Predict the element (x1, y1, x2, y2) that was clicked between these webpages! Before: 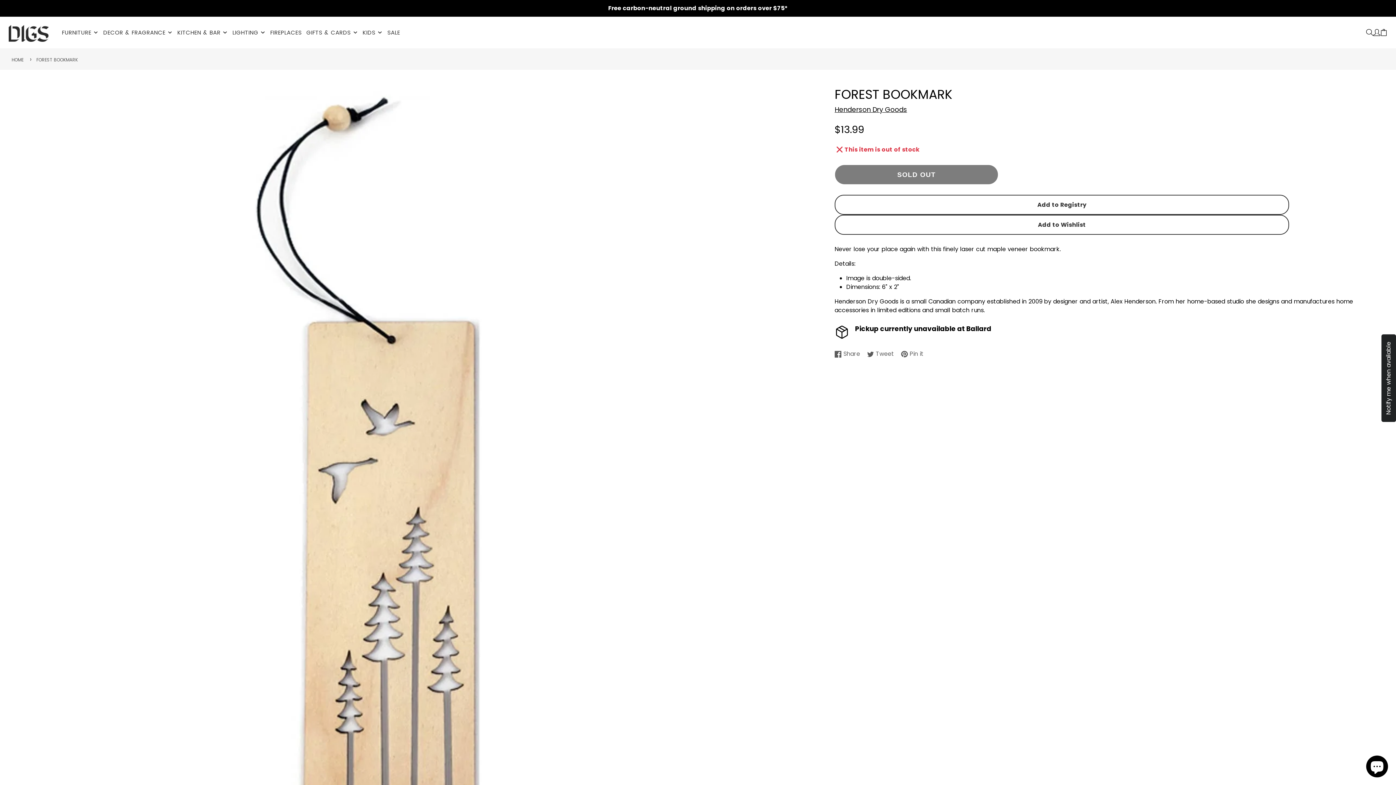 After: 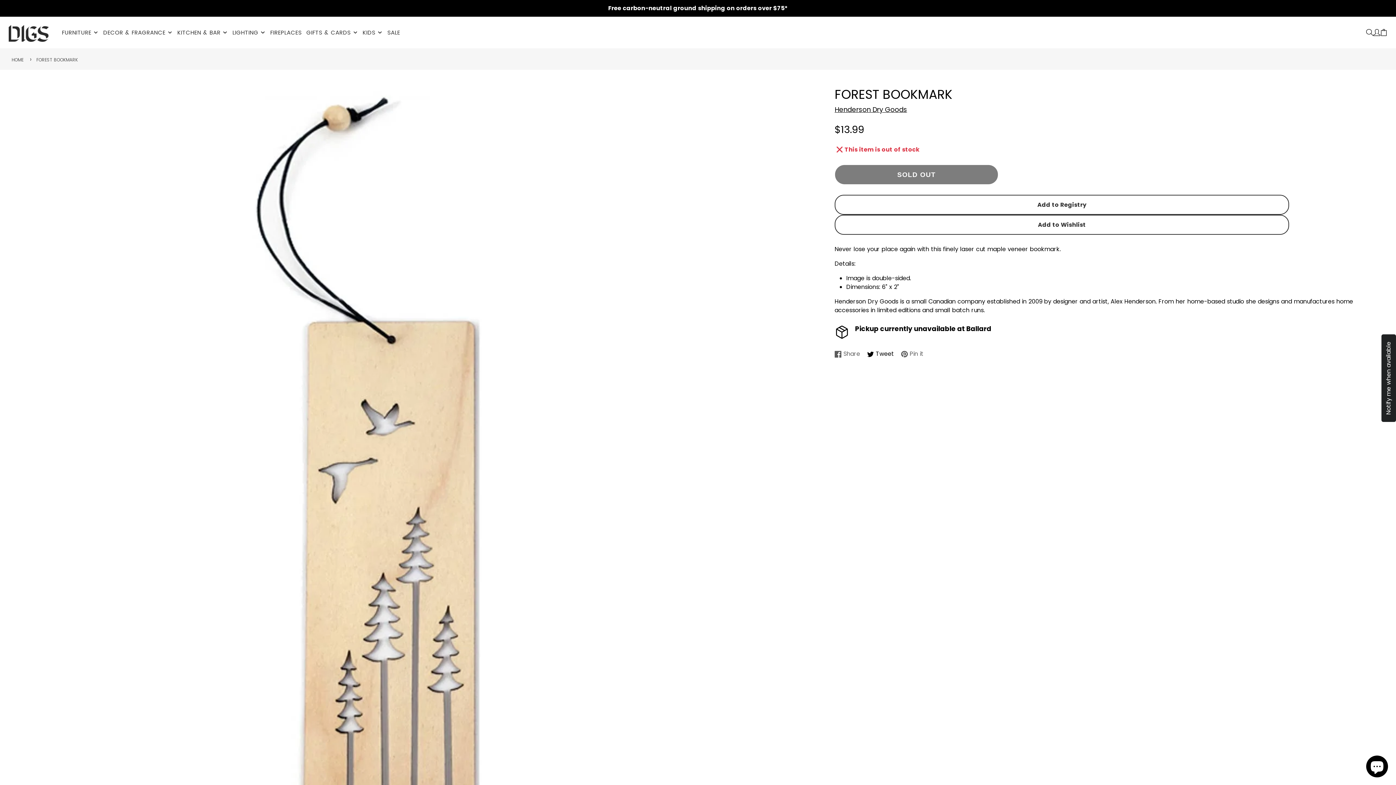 Action: bbox: (867, 349, 894, 358) label: Tweet
Tweet on Twitter
Opens in a new window.